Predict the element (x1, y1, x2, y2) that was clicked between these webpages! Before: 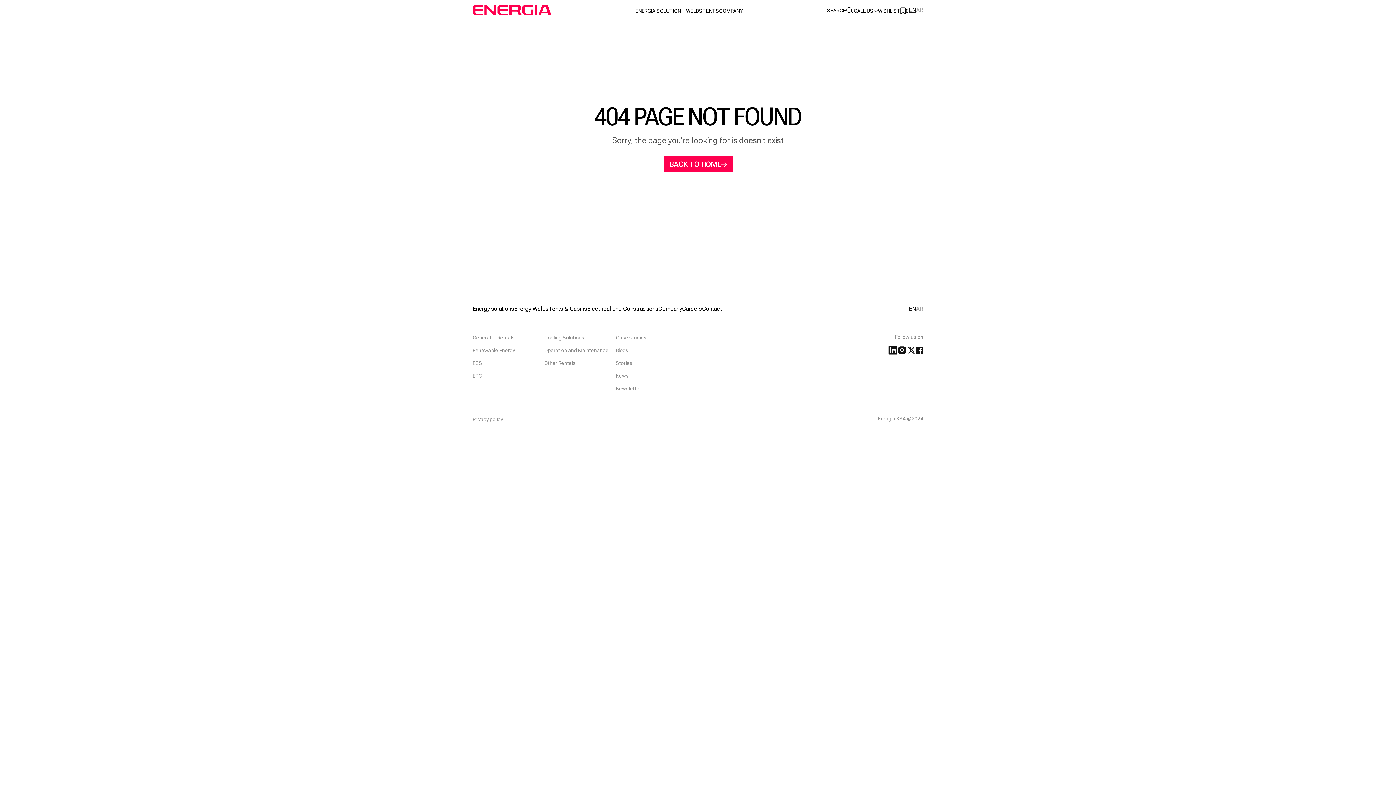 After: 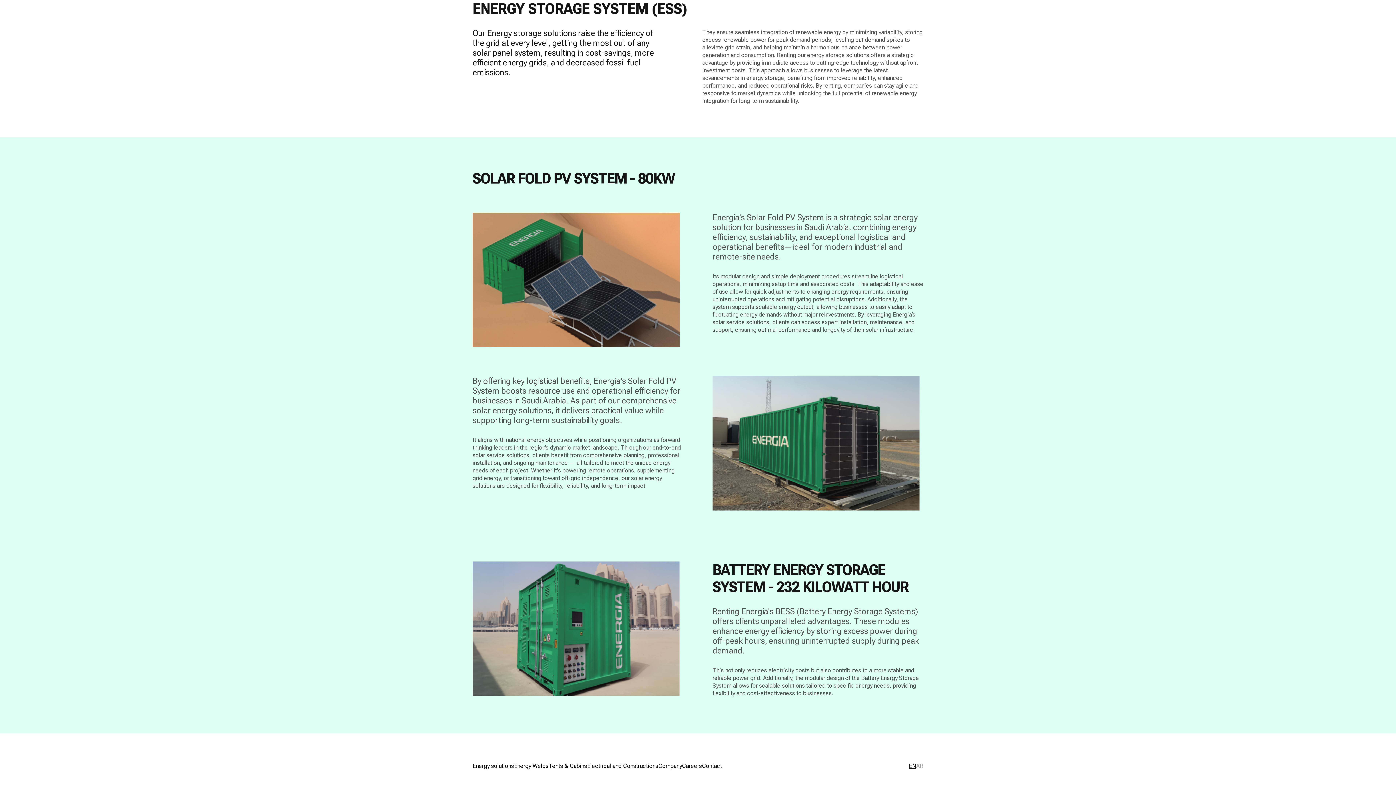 Action: bbox: (472, 360, 482, 366) label: ESS